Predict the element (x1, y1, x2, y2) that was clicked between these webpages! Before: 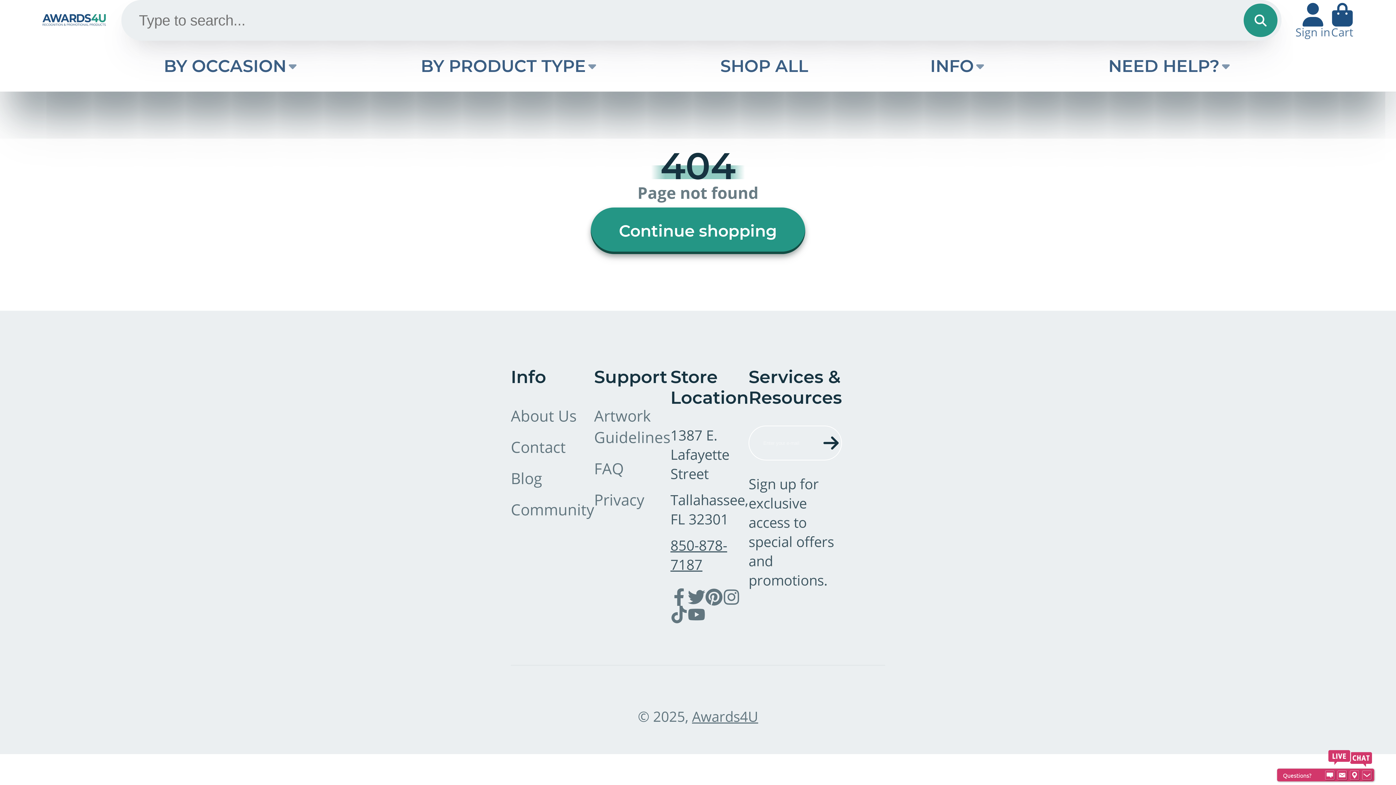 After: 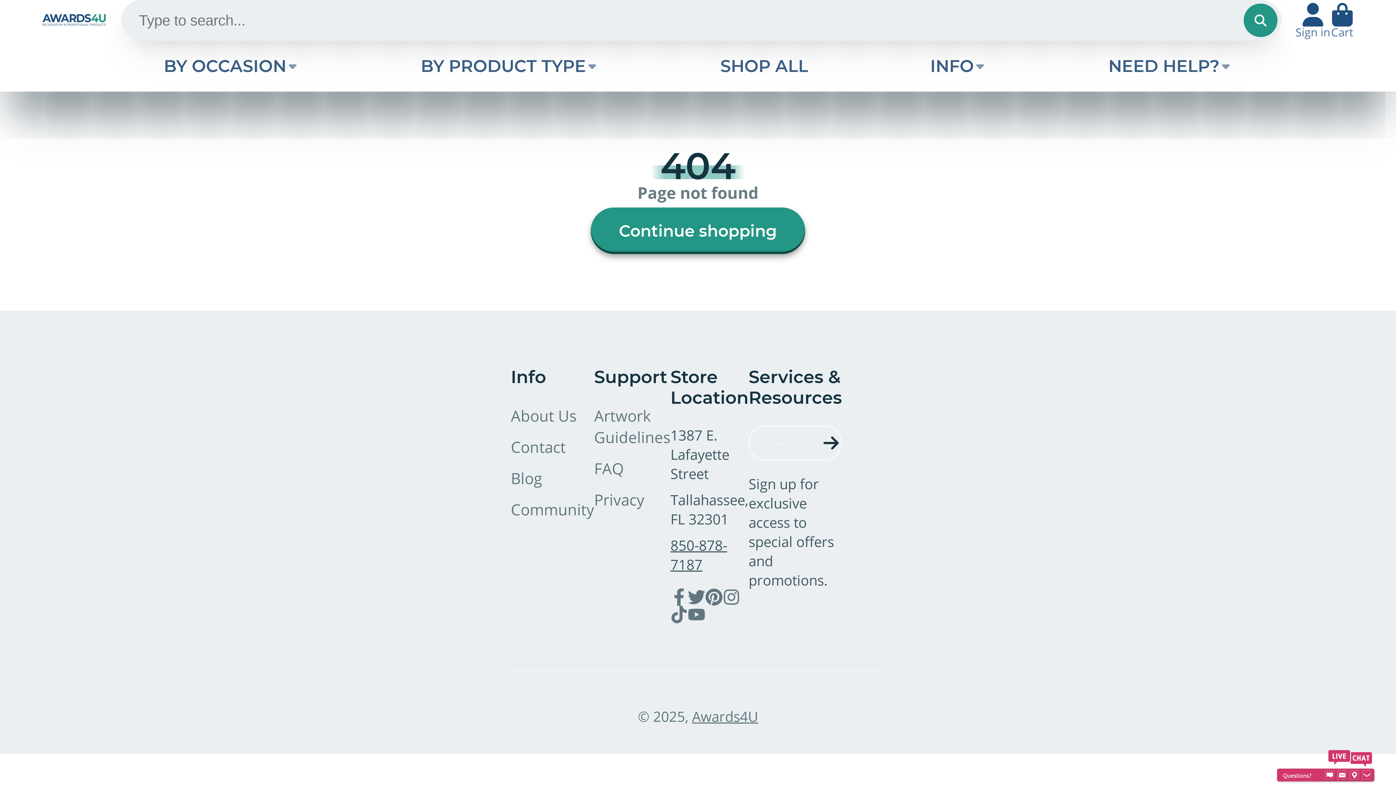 Action: bbox: (670, 536, 727, 574) label: 850-878-7187